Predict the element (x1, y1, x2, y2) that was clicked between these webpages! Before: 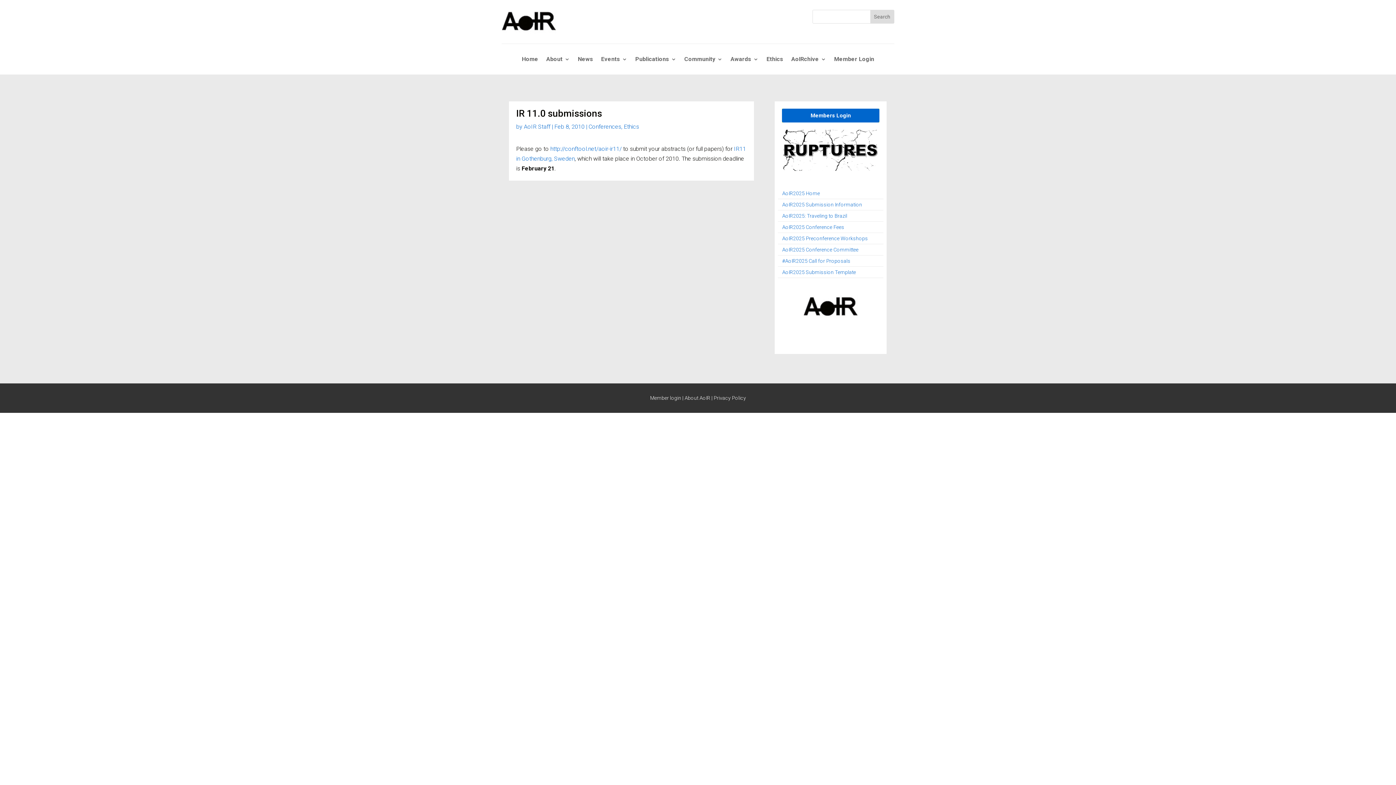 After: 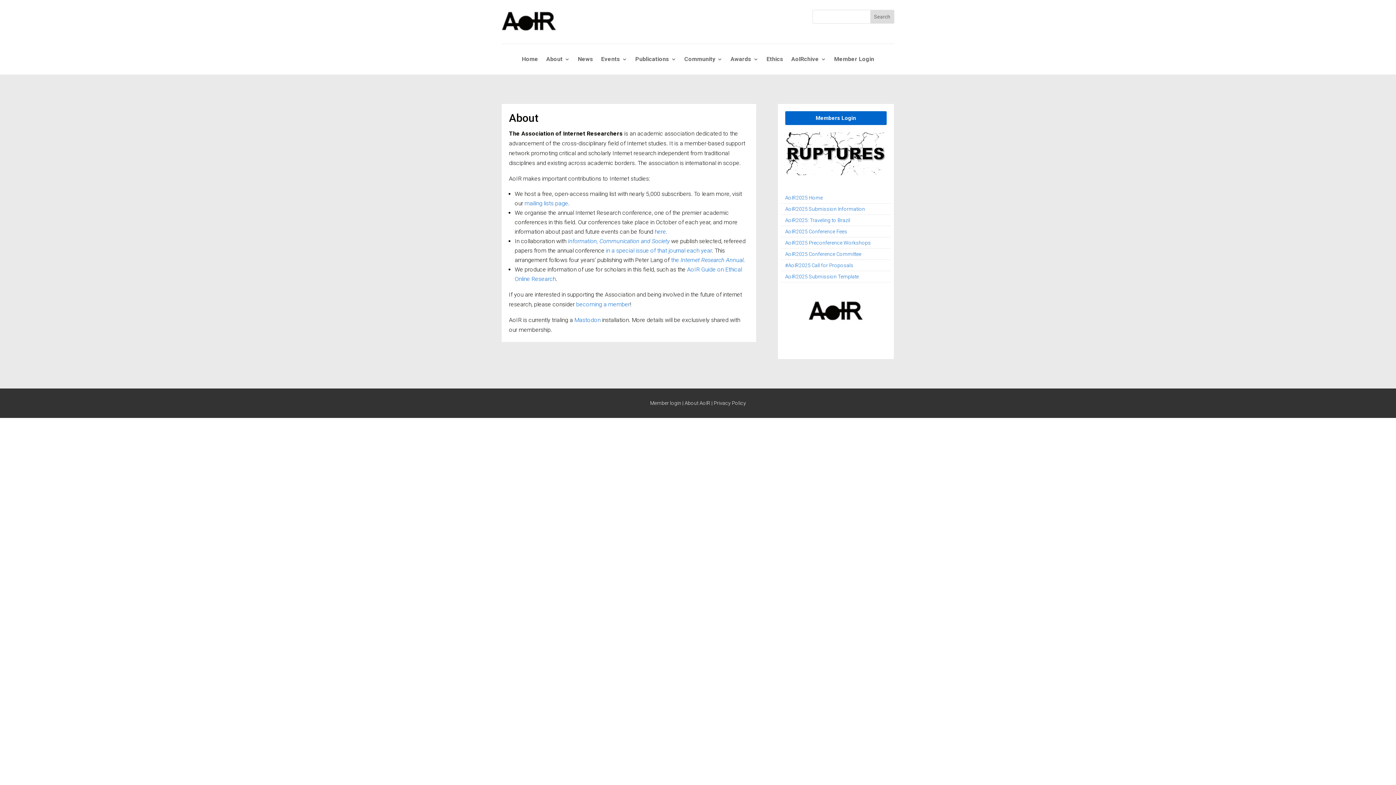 Action: bbox: (684, 395, 710, 401) label: About AoIR